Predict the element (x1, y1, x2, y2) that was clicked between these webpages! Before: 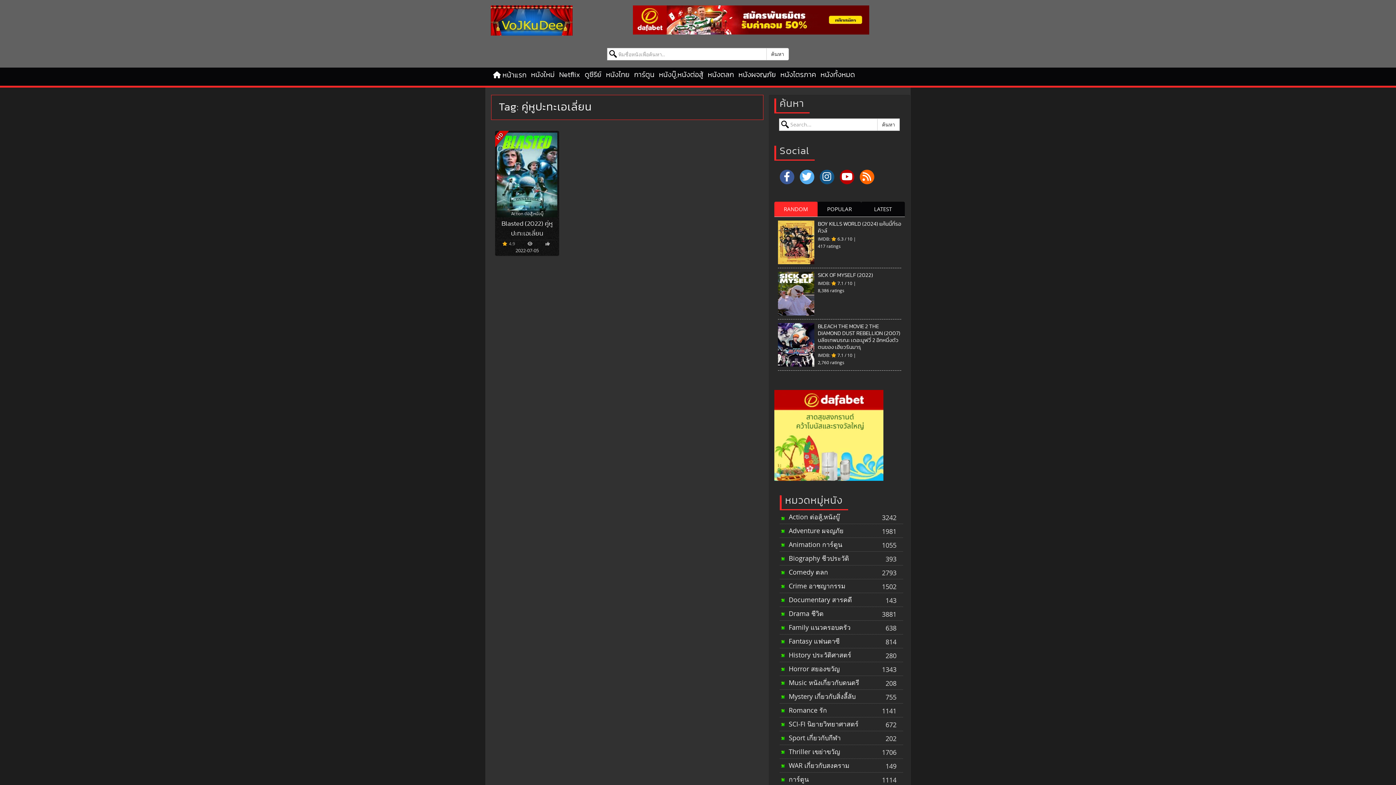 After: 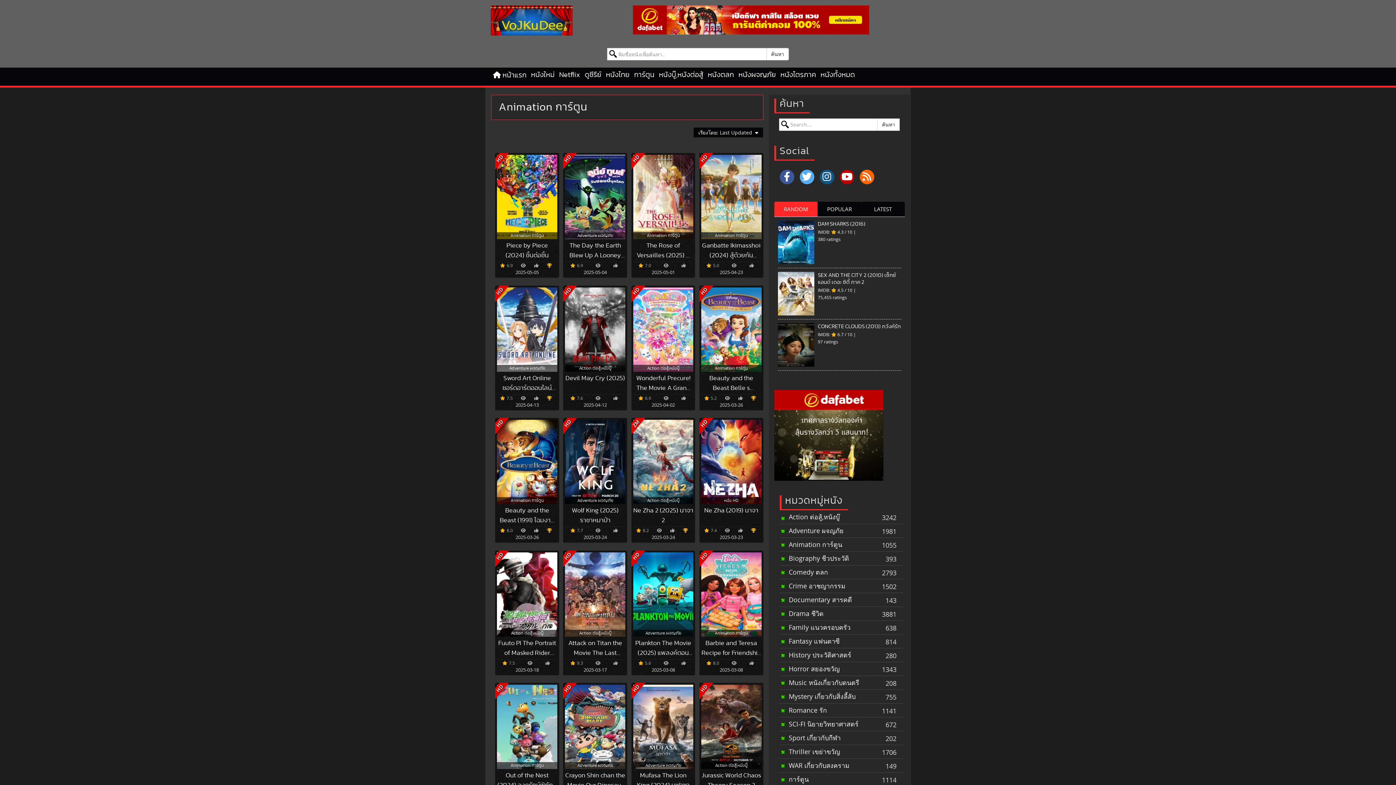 Action: label: Animation การ์ตูน bbox: (788, 540, 903, 549)